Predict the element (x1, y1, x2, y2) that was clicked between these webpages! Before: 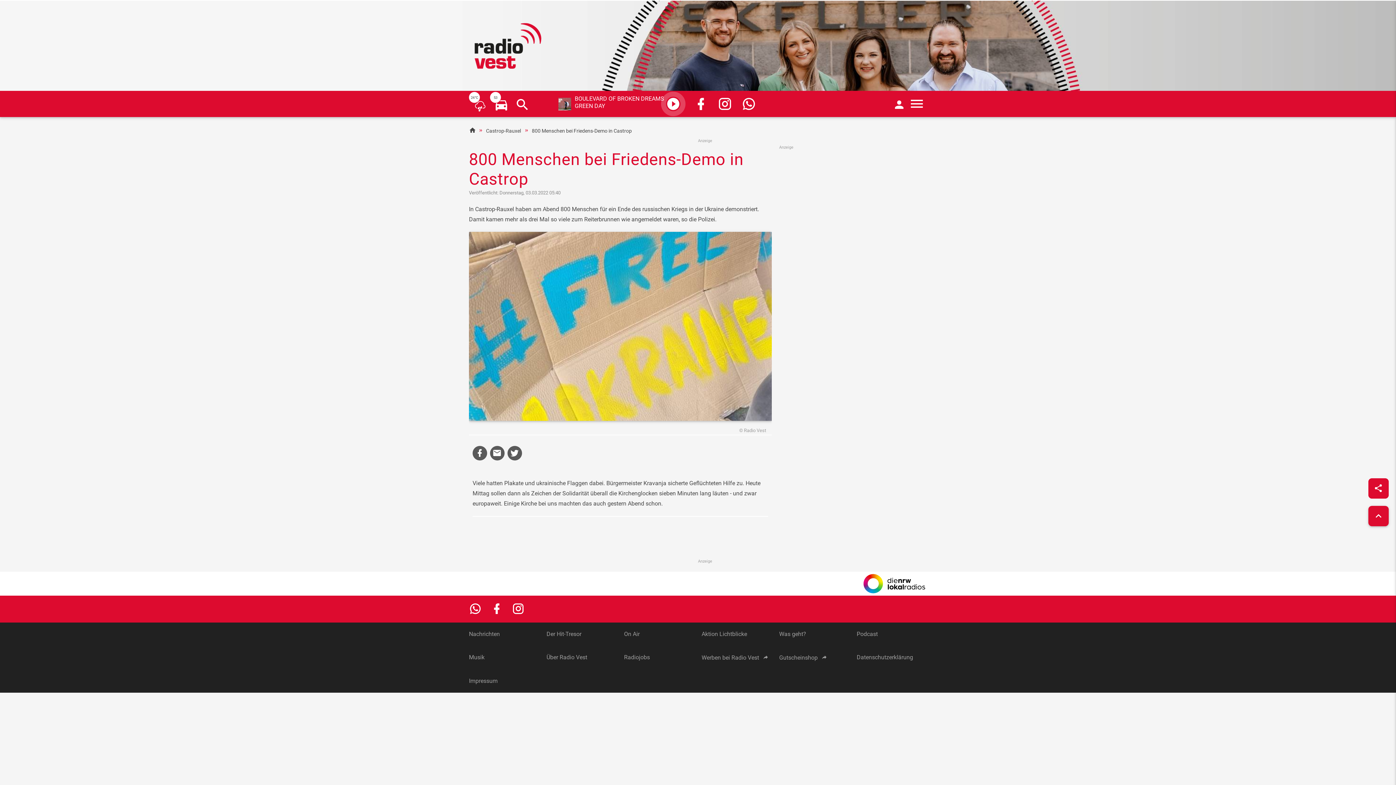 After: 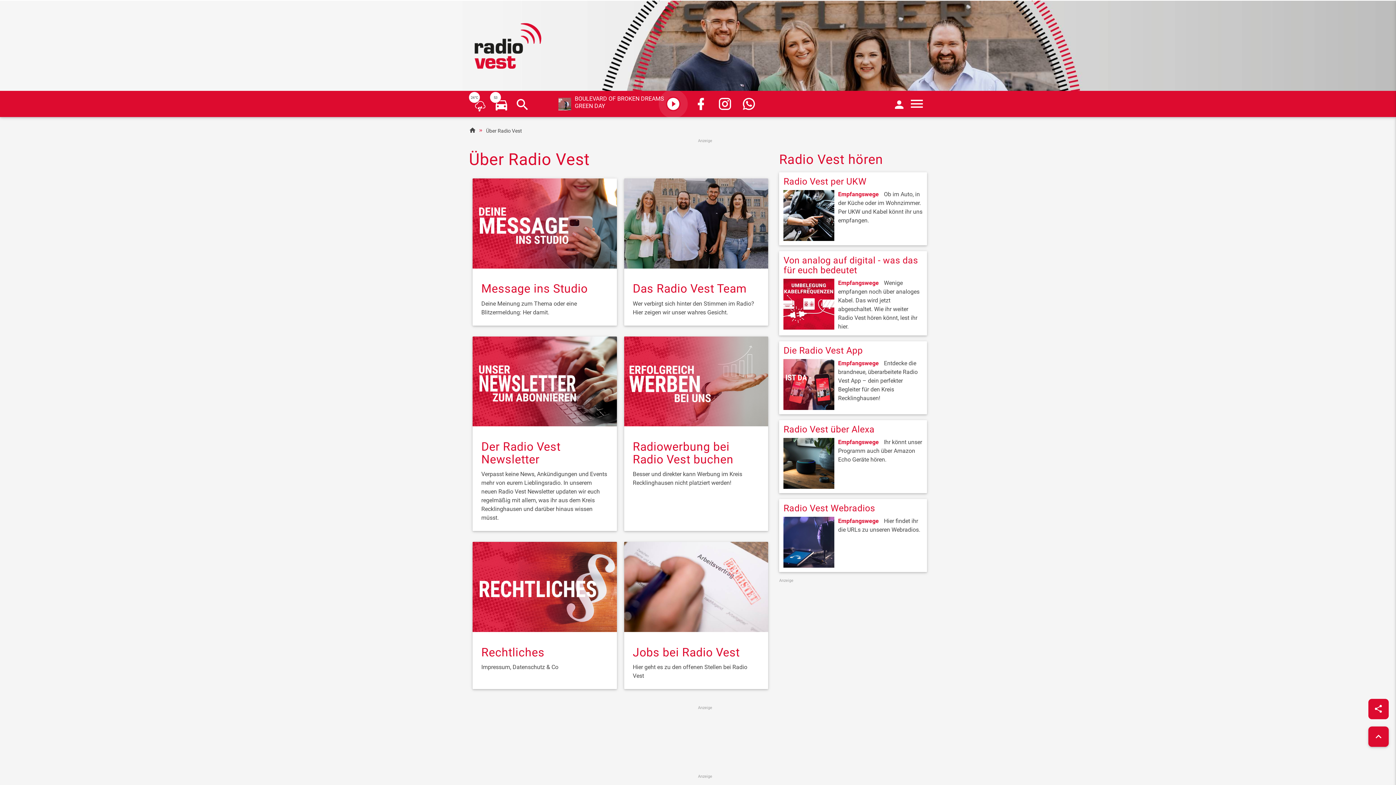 Action: bbox: (546, 613, 587, 620) label: Über Radio Vest